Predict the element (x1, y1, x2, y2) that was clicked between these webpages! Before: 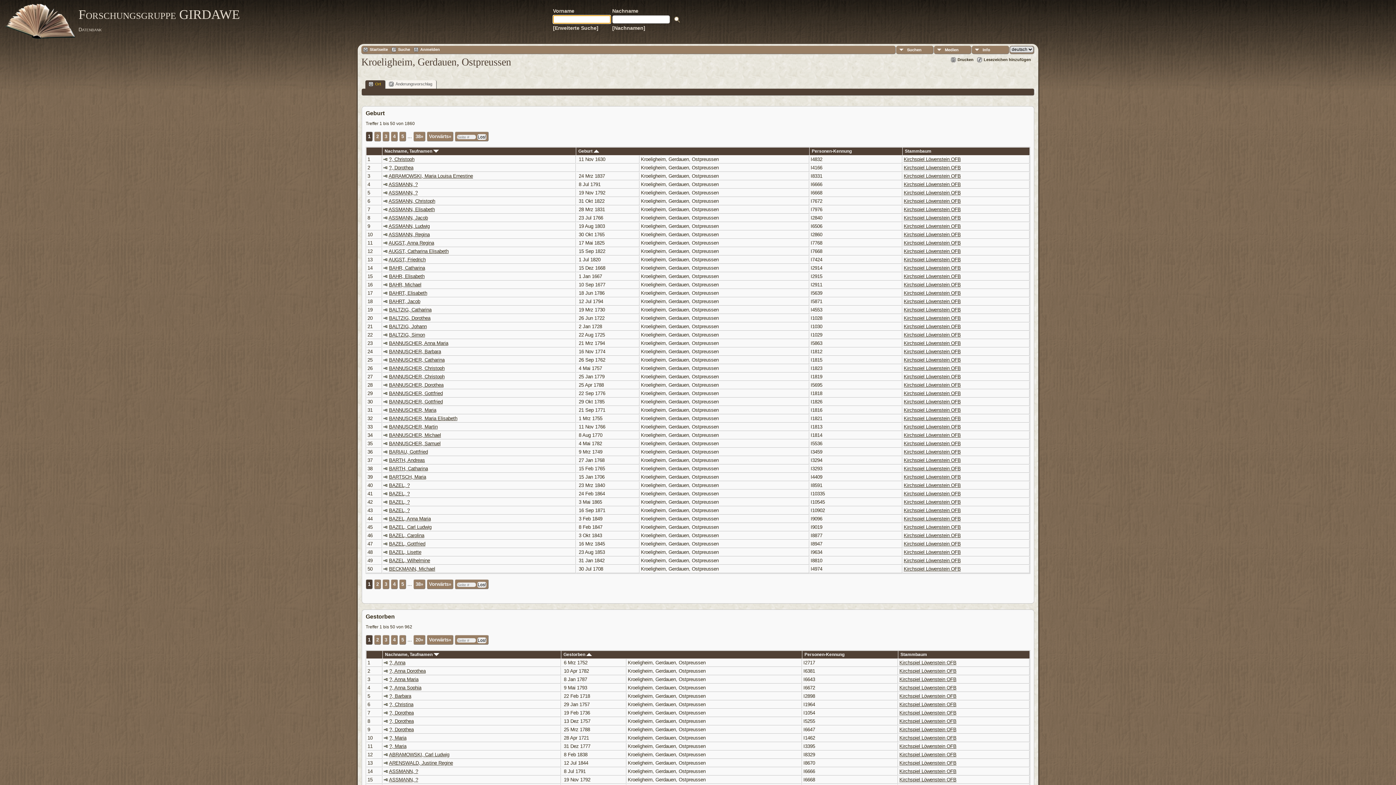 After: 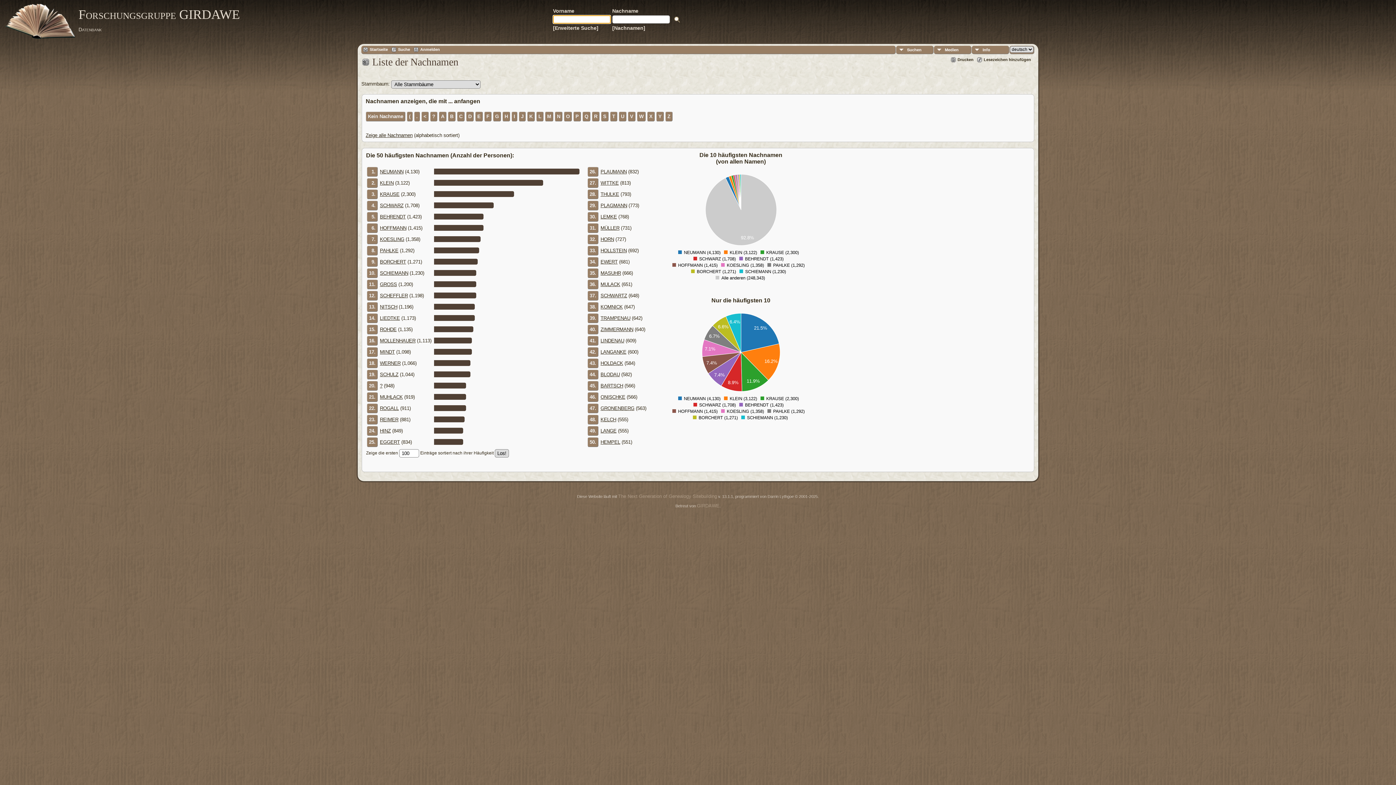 Action: bbox: (612, 25, 645, 30) label: [Nachnamen]